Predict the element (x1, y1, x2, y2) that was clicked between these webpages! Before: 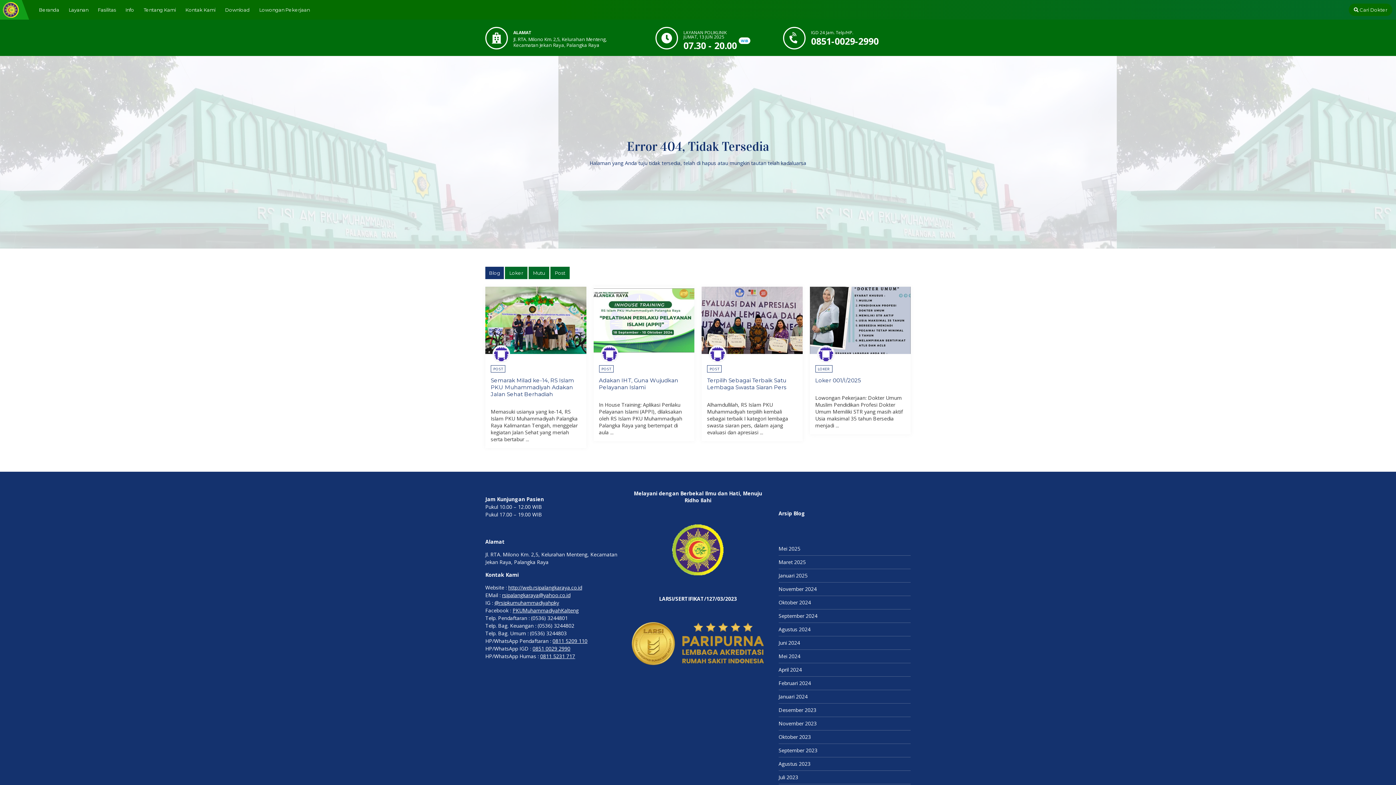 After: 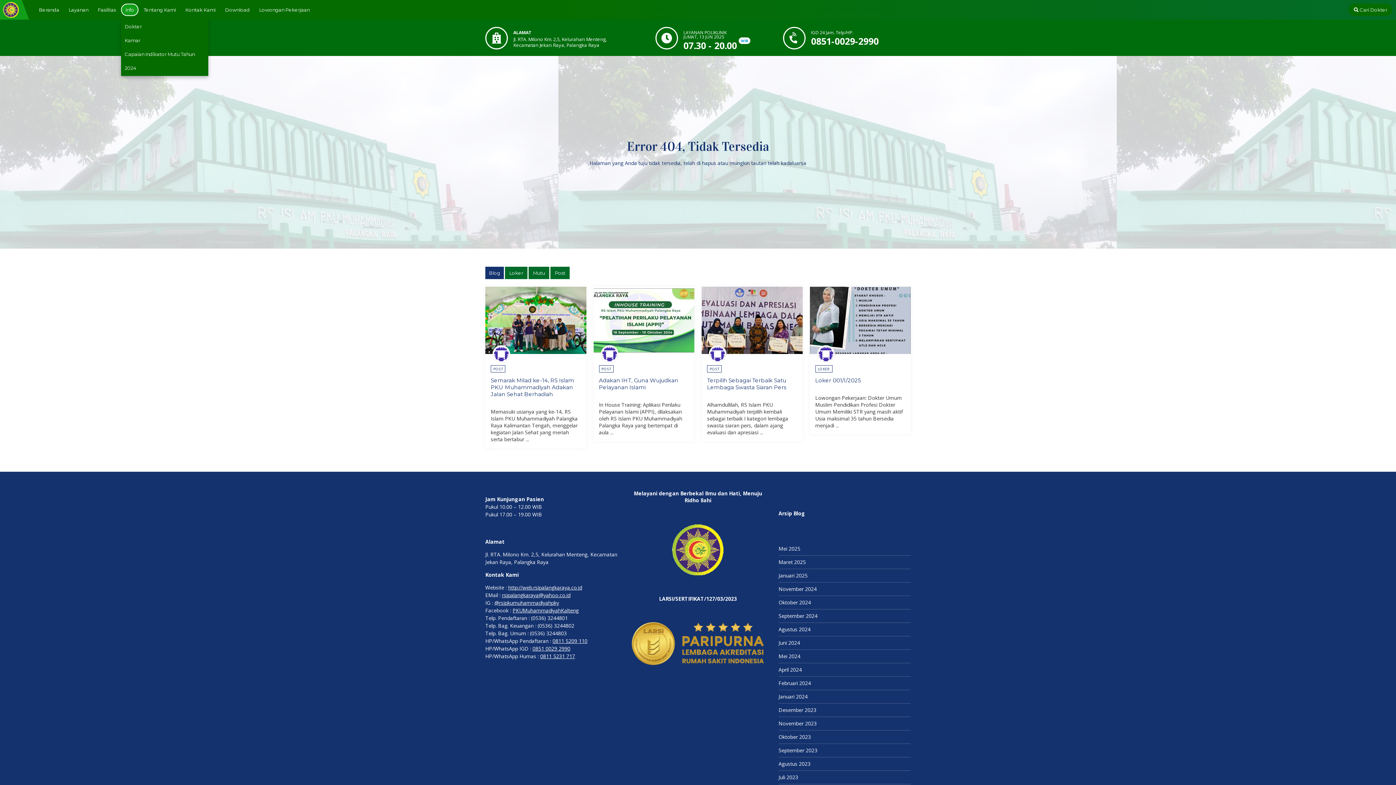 Action: label: Info bbox: (121, 3, 138, 16)